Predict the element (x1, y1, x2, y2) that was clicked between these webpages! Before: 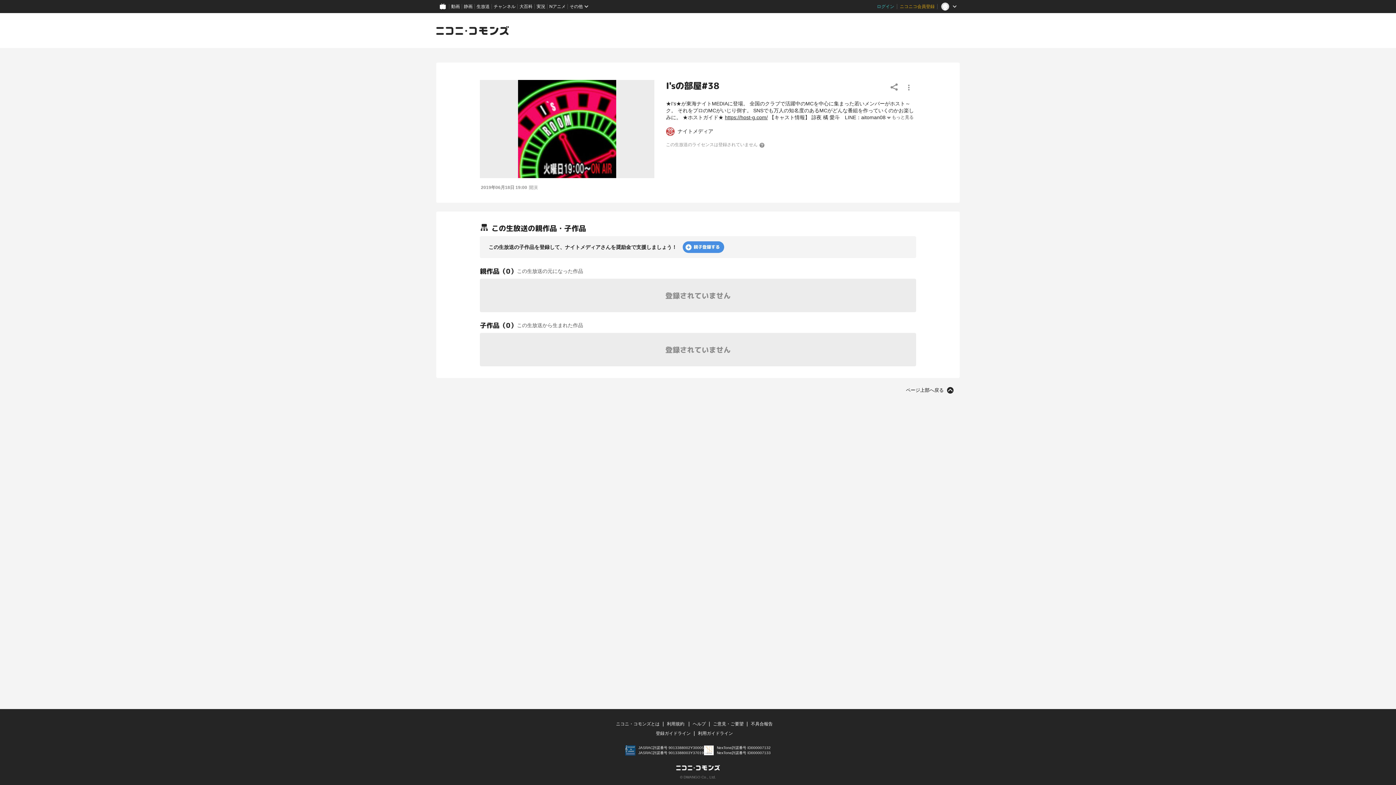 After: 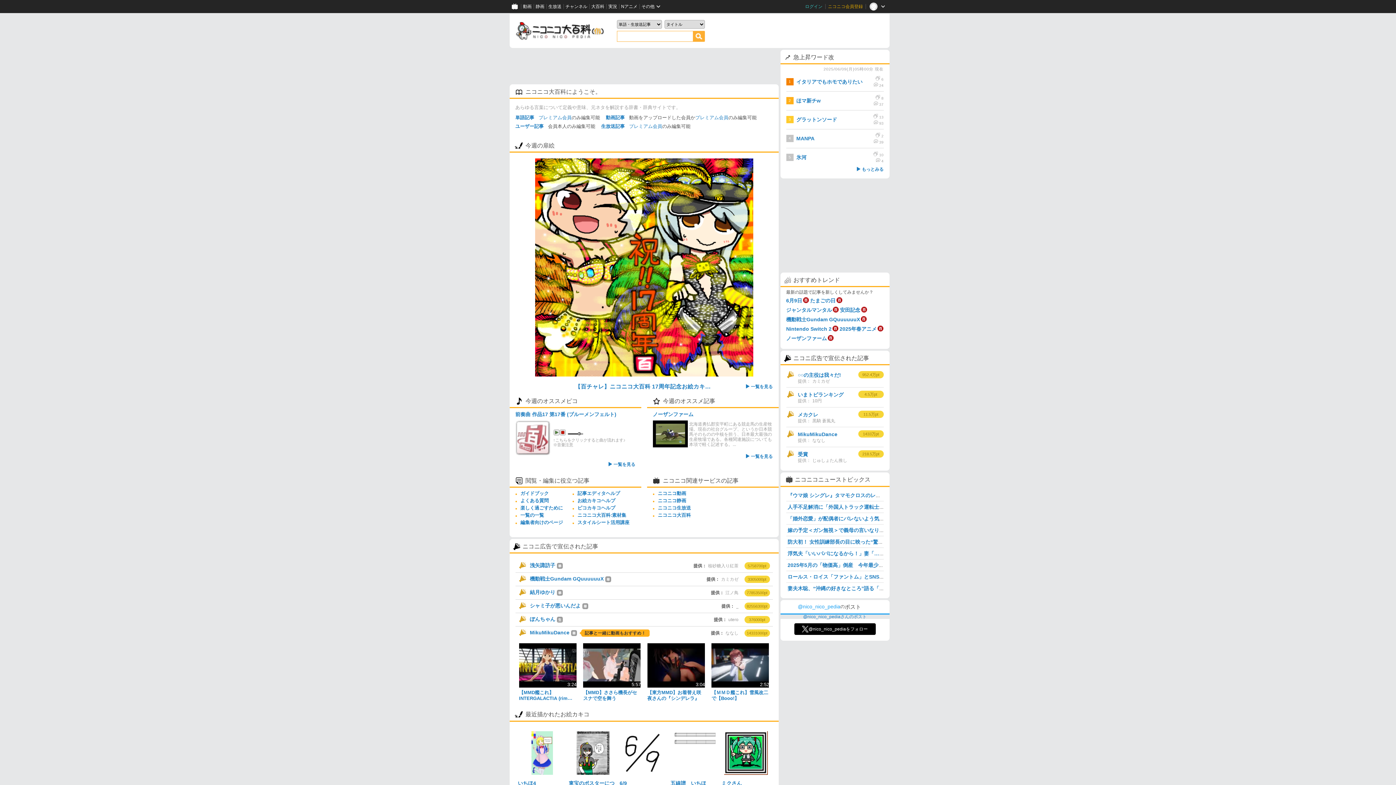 Action: bbox: (517, 0, 534, 13) label: 大百科